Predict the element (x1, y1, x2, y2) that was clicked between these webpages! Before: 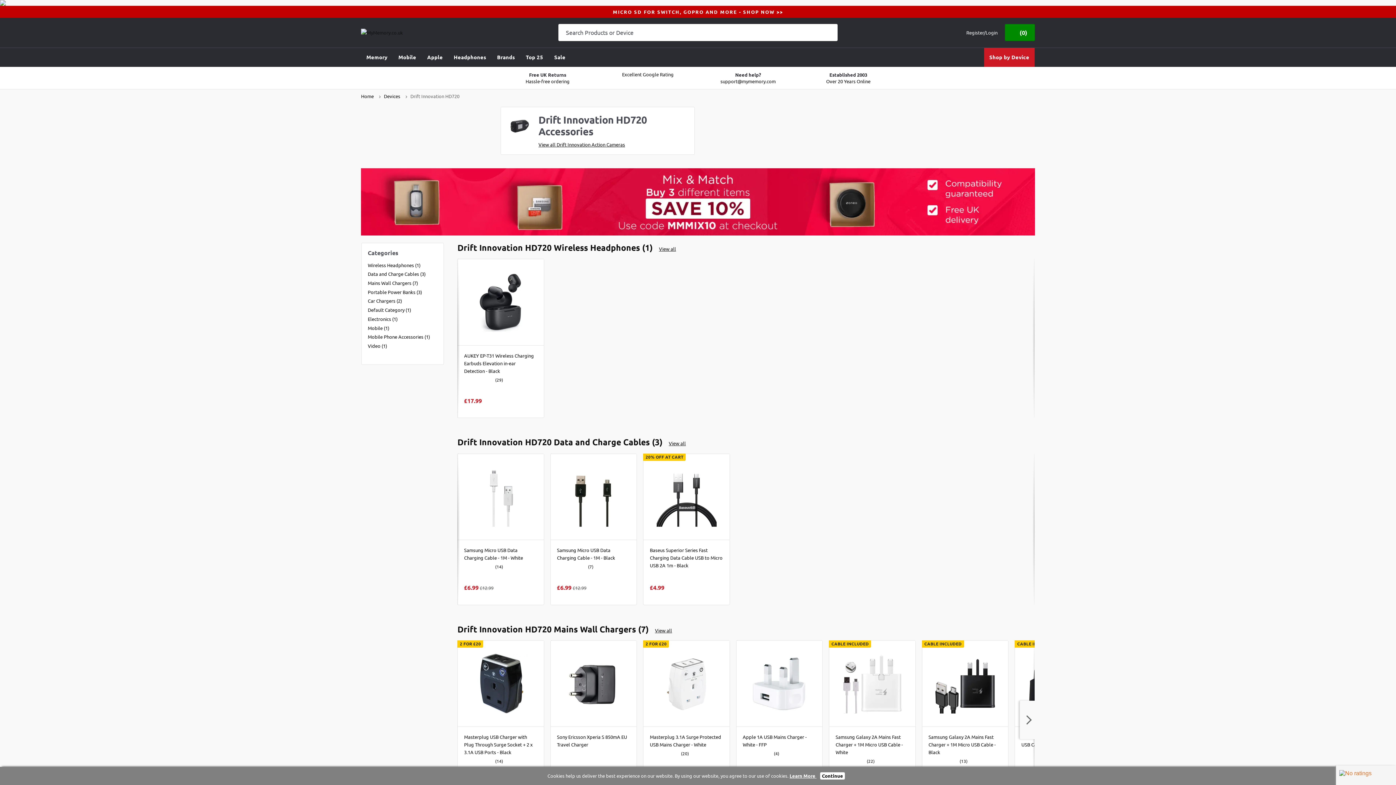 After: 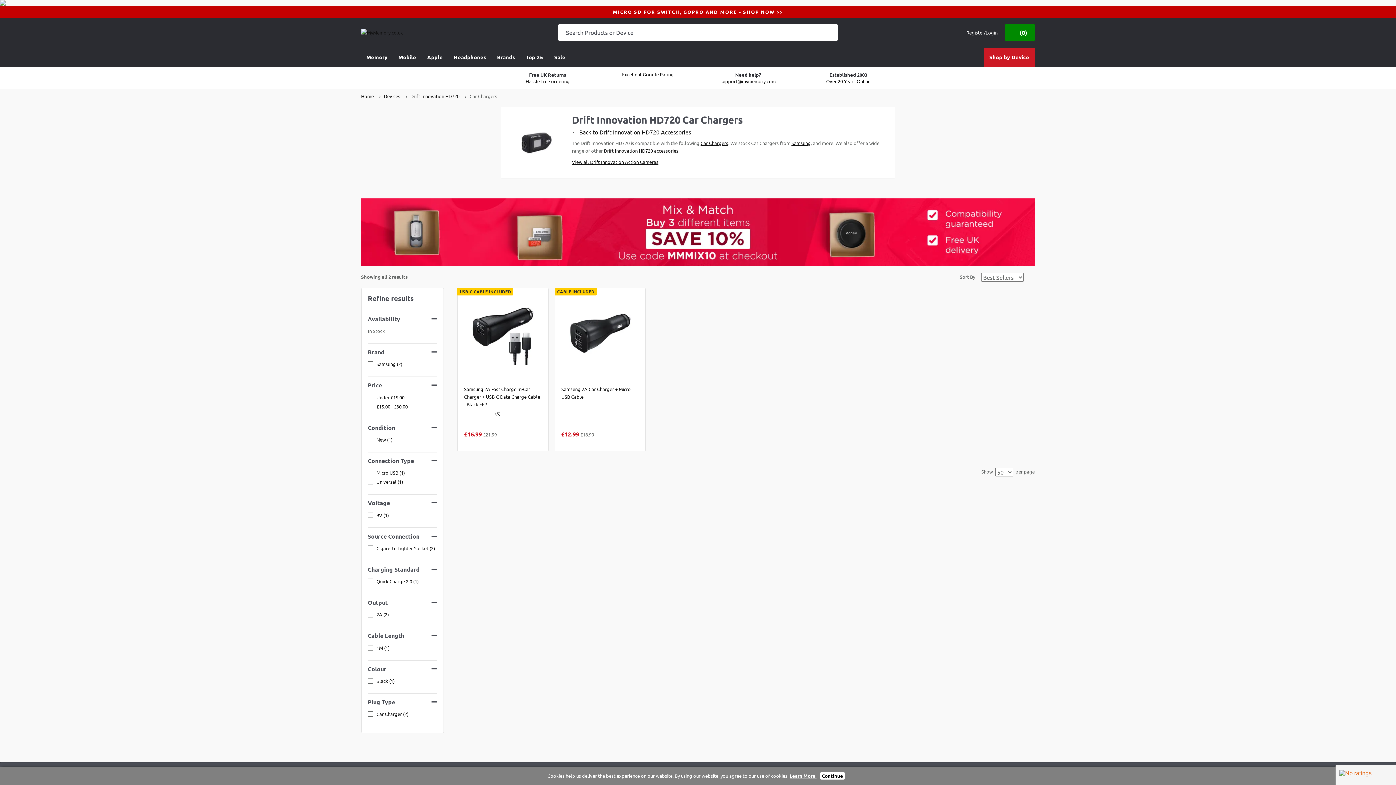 Action: label: Car Chargers (2) bbox: (367, 297, 402, 304)